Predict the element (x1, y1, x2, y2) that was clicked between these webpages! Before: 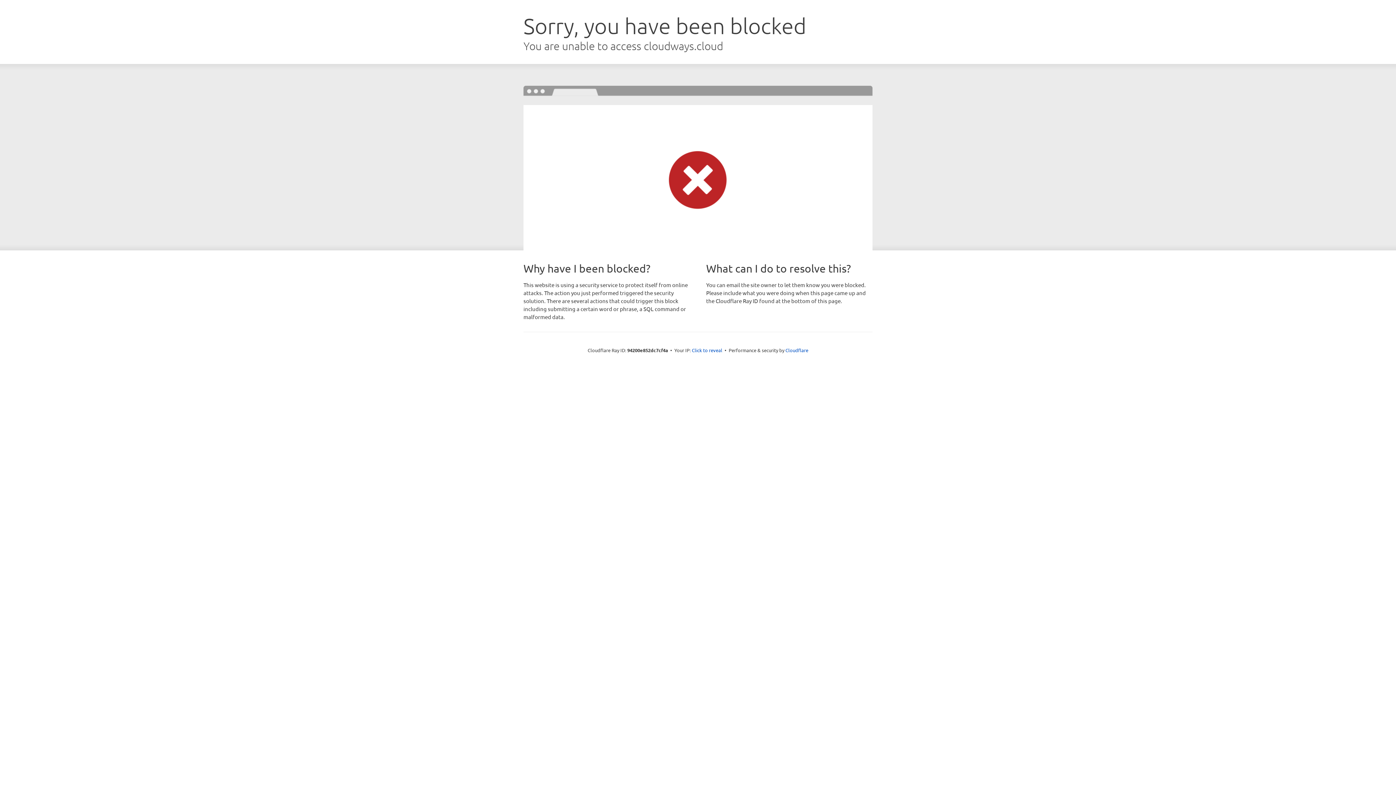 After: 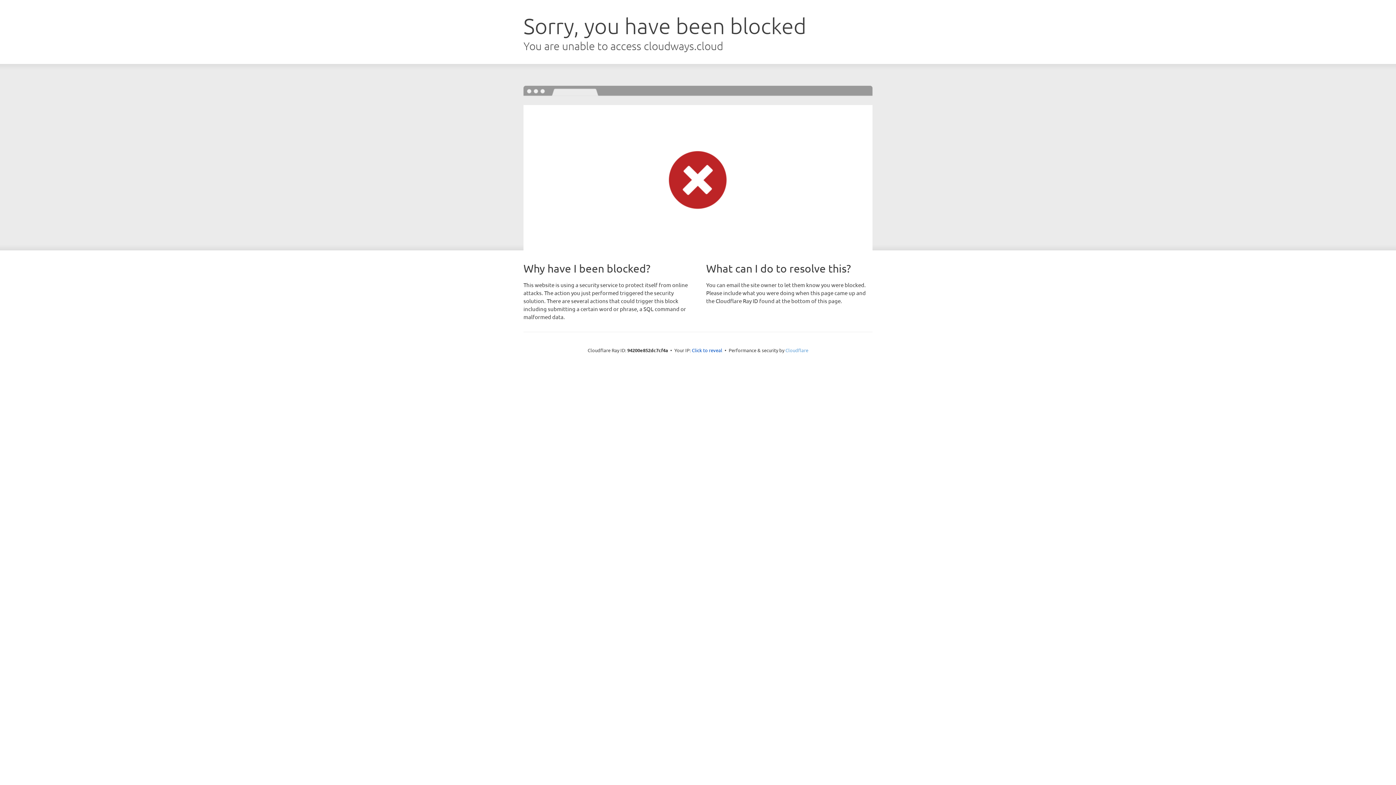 Action: label: Cloudflare bbox: (785, 347, 808, 353)